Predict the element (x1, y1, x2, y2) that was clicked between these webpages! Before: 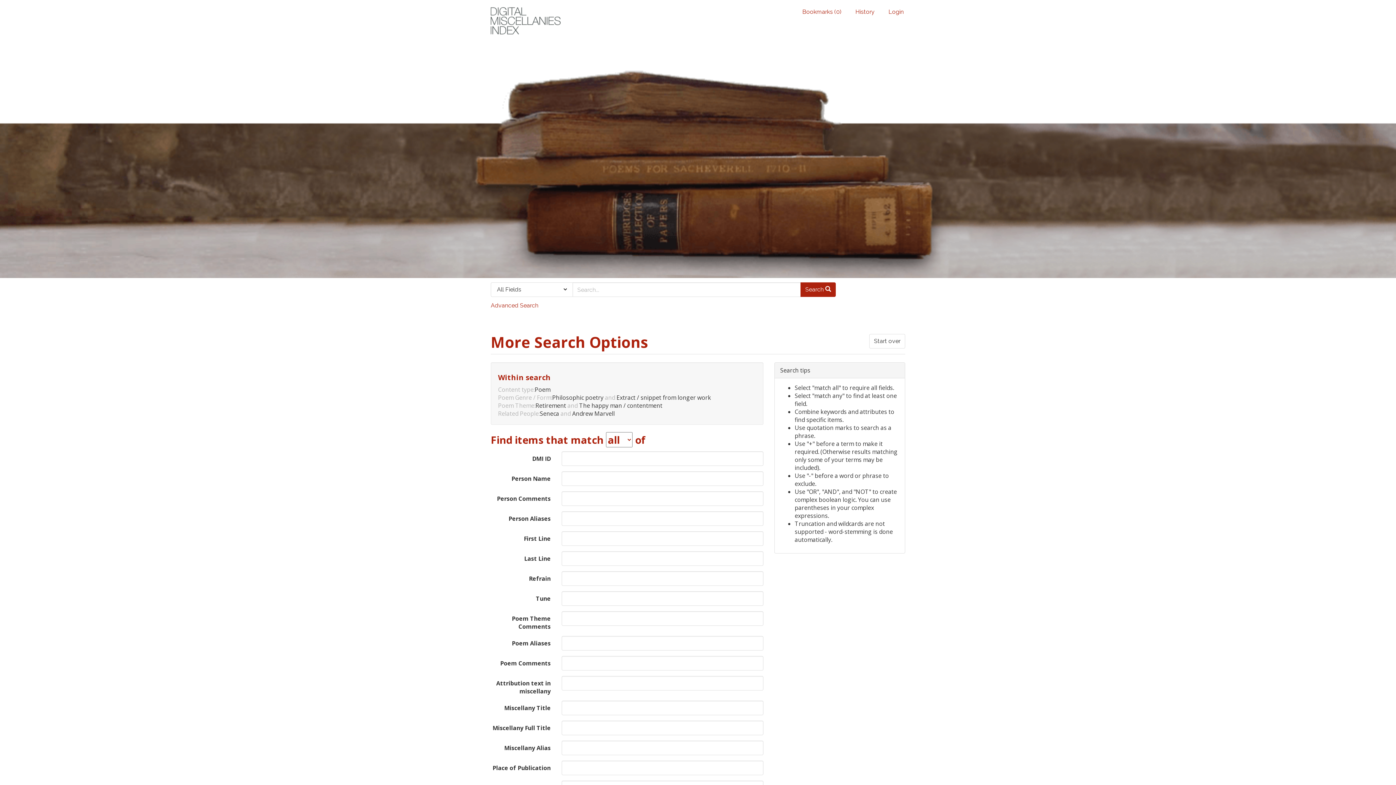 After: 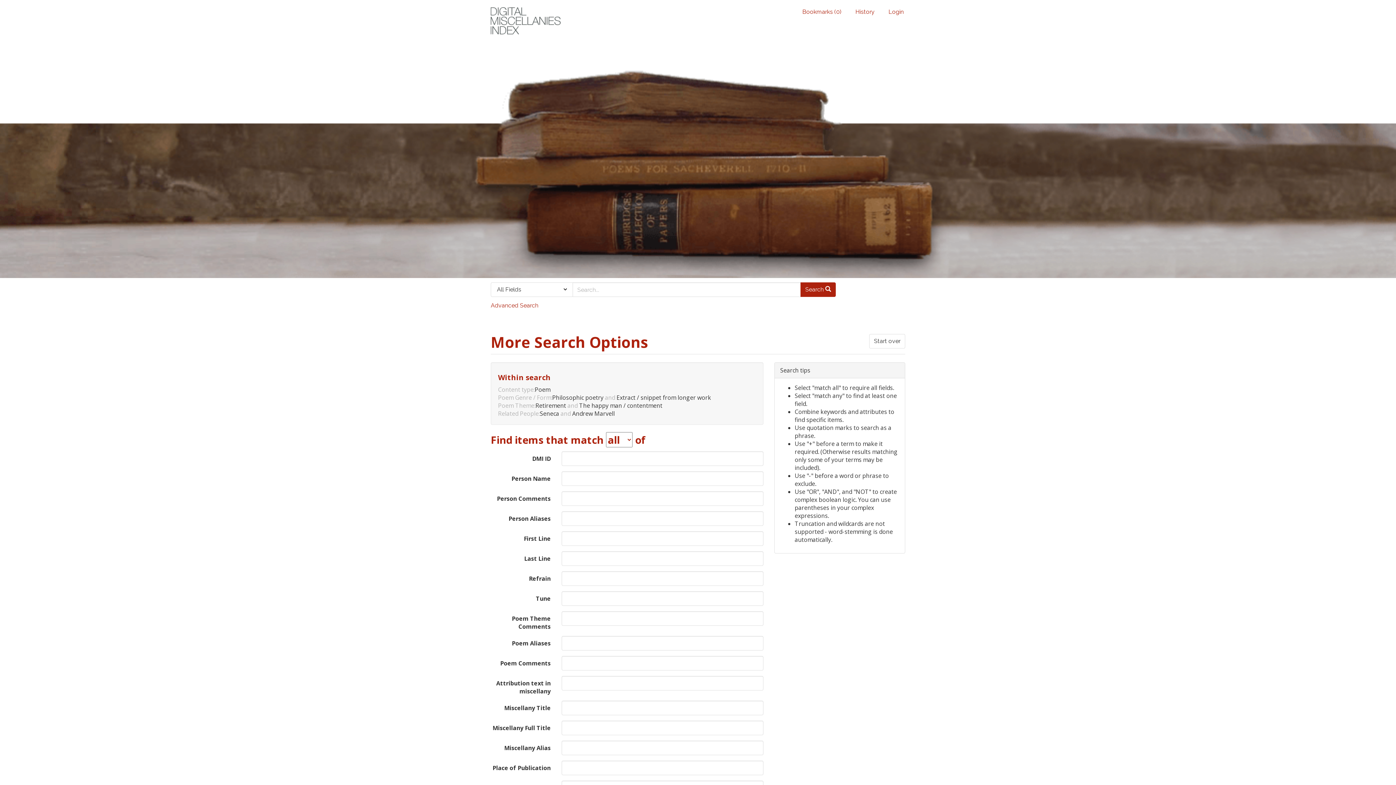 Action: bbox: (800, 282, 836, 297) label: Search 